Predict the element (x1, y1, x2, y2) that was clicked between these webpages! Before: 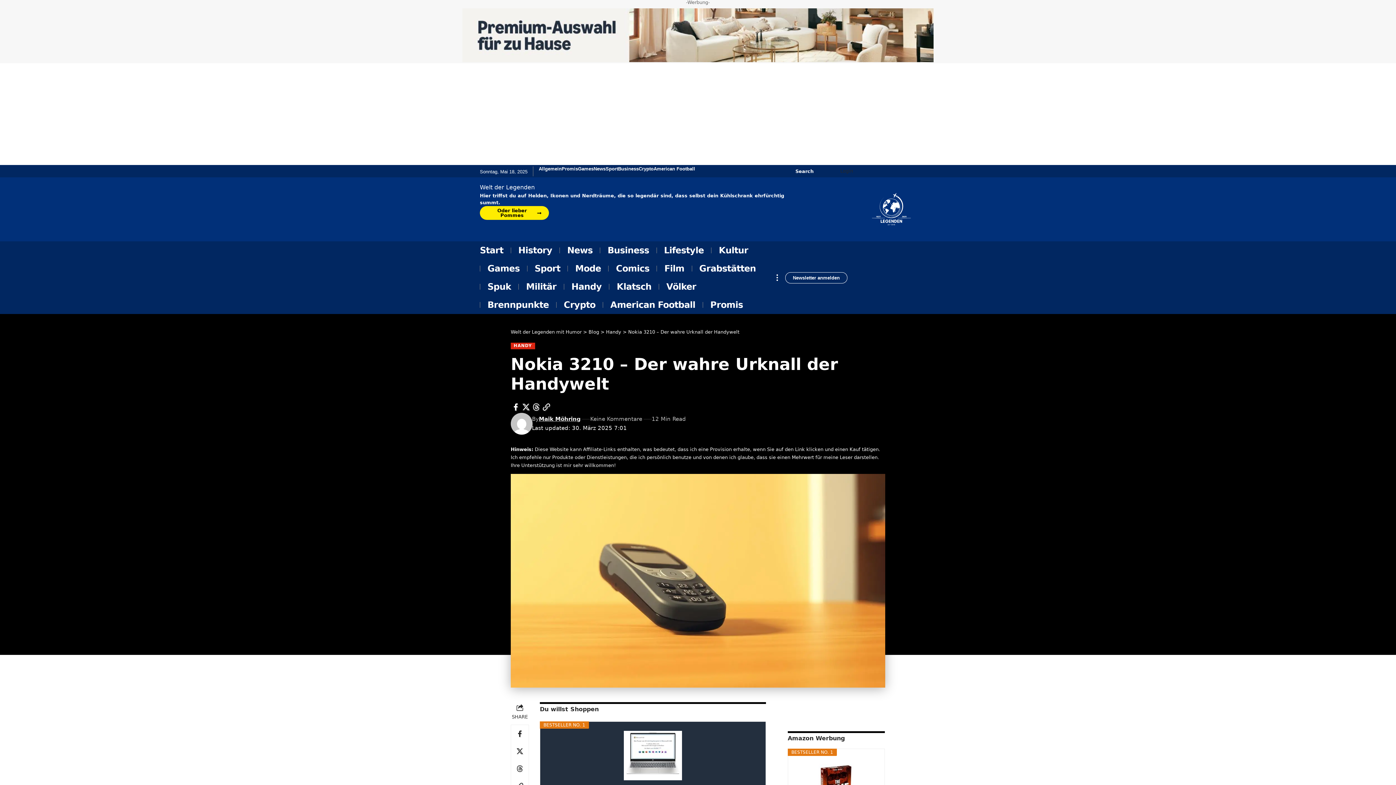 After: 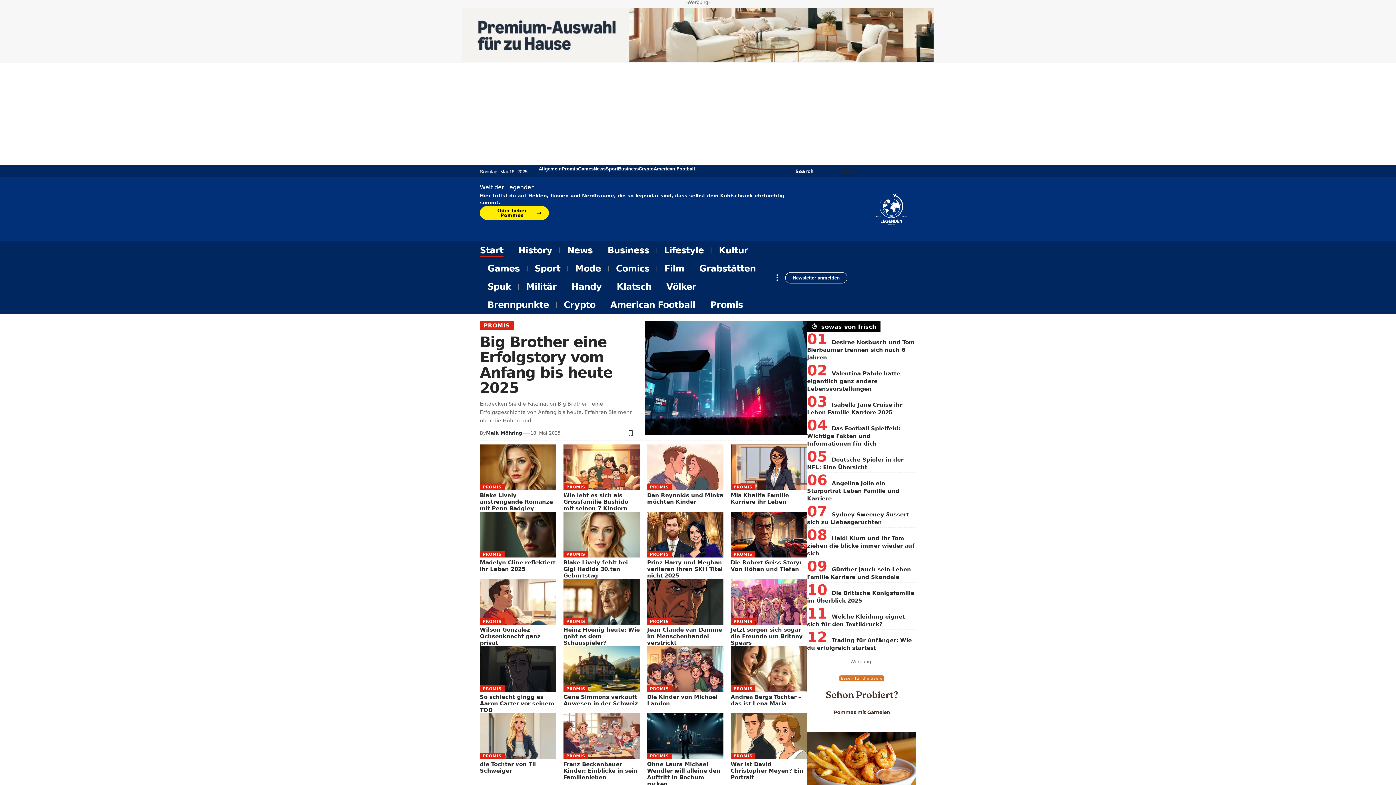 Action: bbox: (866, 205, 916, 212)